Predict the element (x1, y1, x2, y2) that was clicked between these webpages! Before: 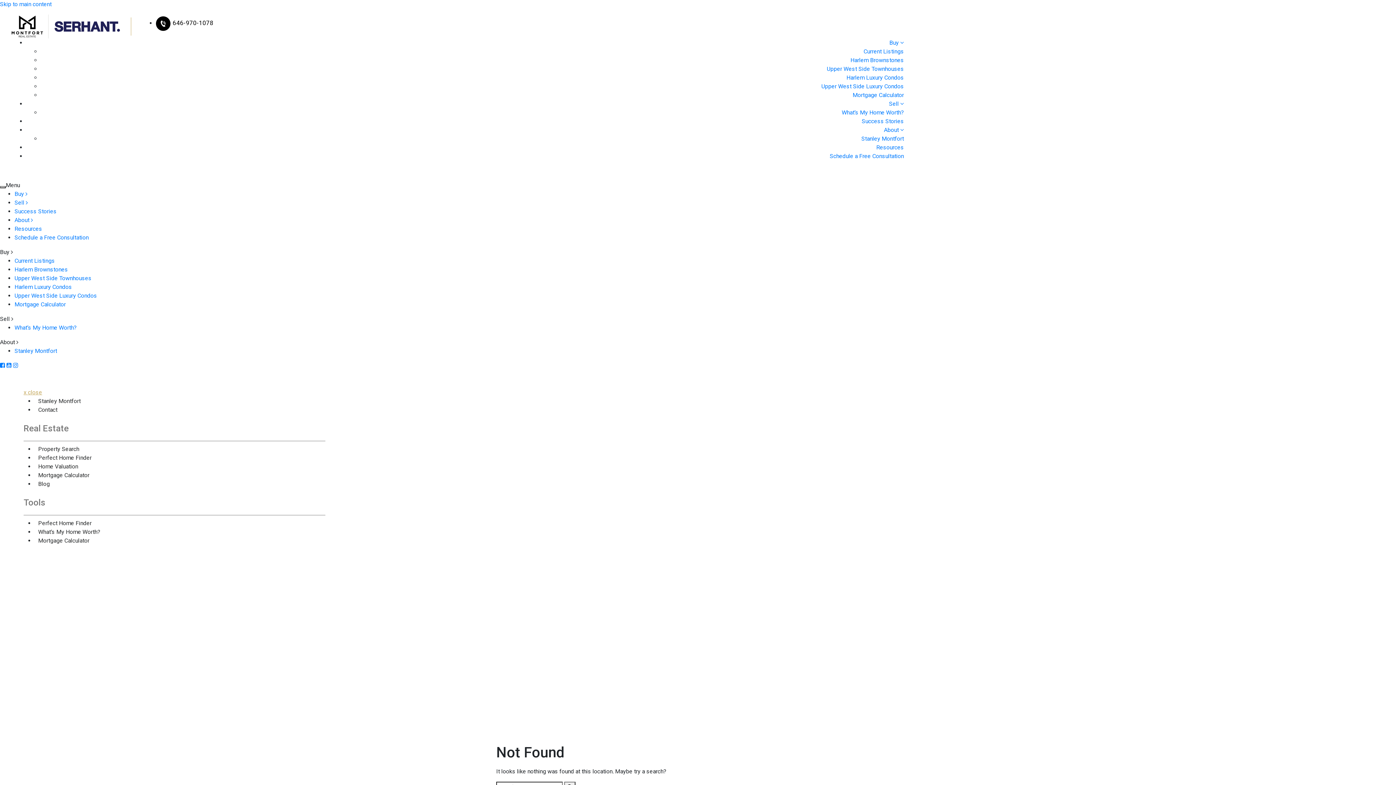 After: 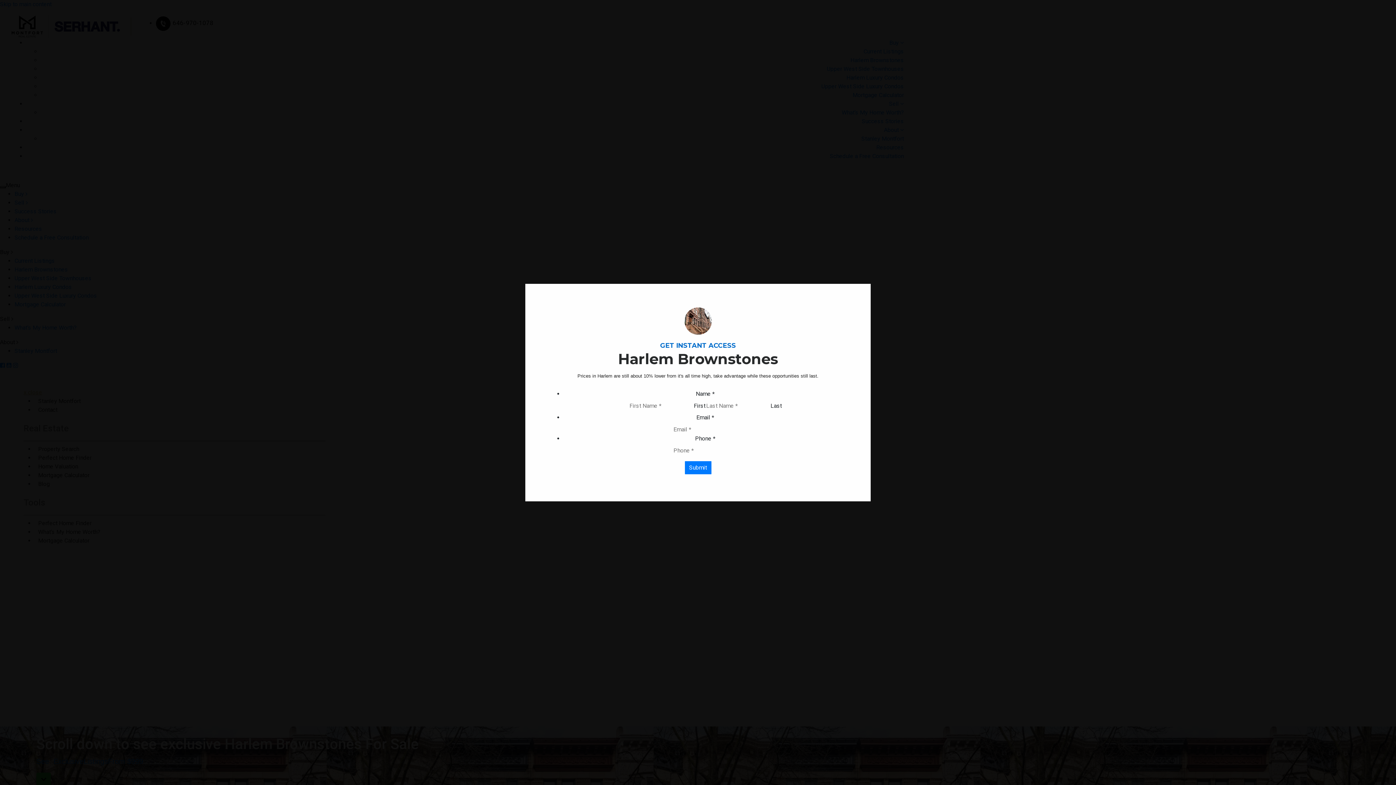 Action: bbox: (14, 266, 68, 273) label: Harlem Brownstones